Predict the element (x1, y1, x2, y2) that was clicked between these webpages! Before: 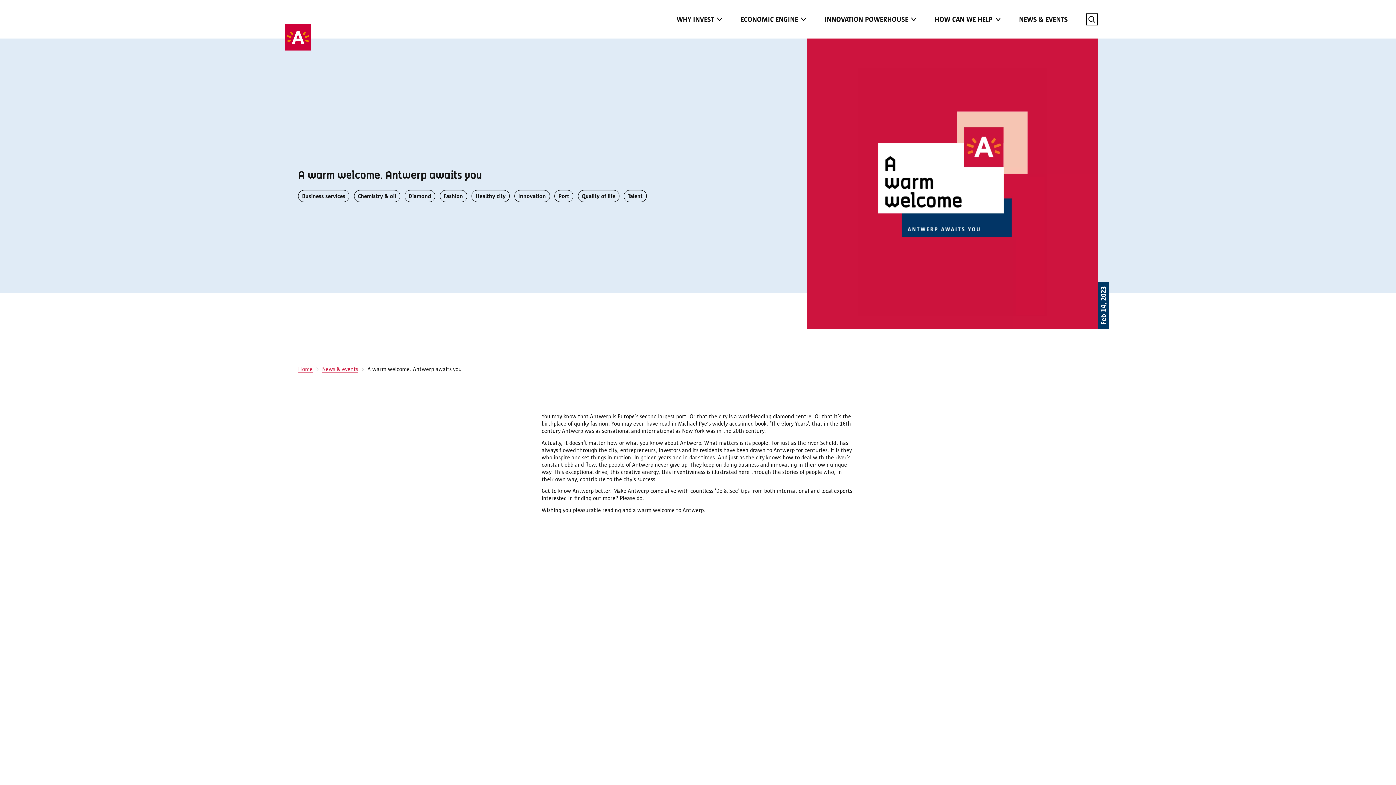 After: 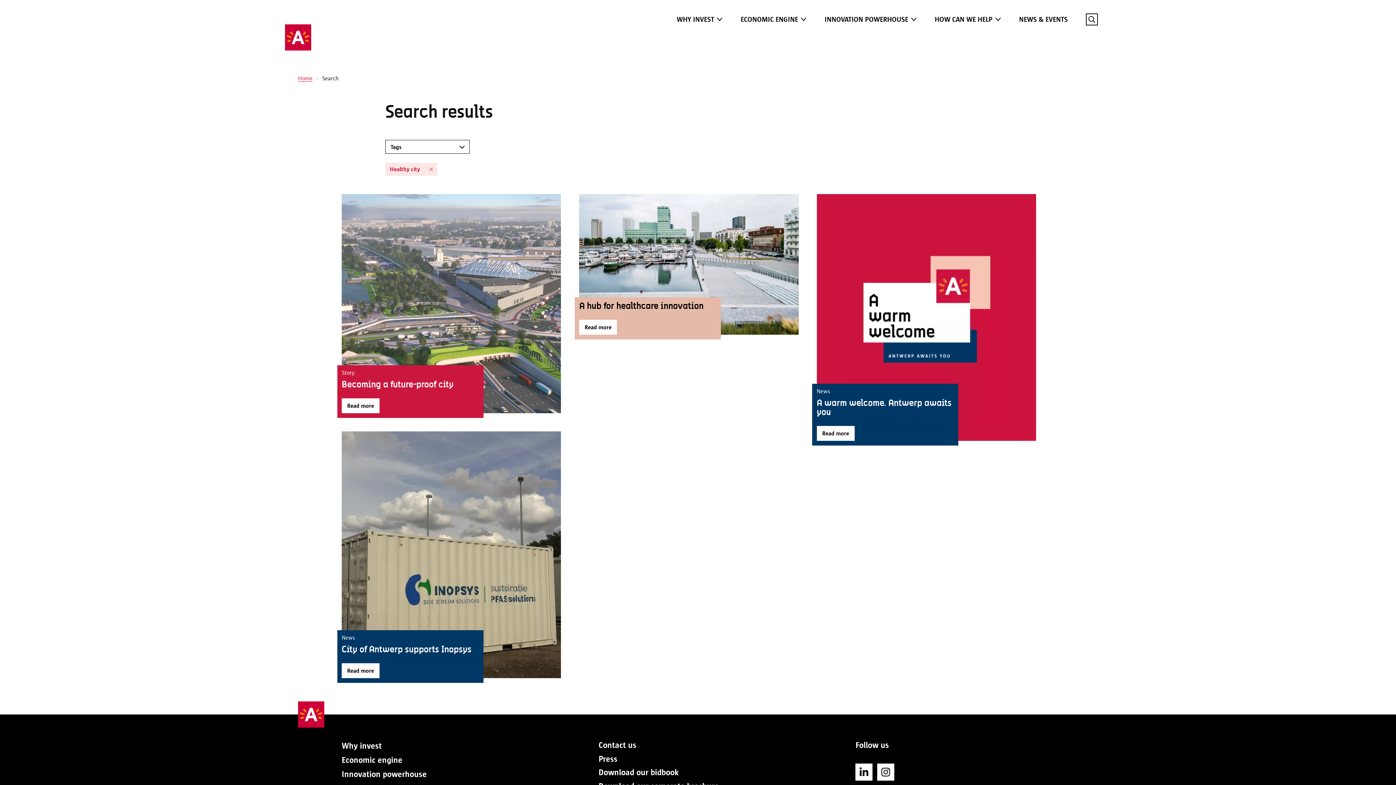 Action: label: Healthy city bbox: (471, 190, 509, 202)